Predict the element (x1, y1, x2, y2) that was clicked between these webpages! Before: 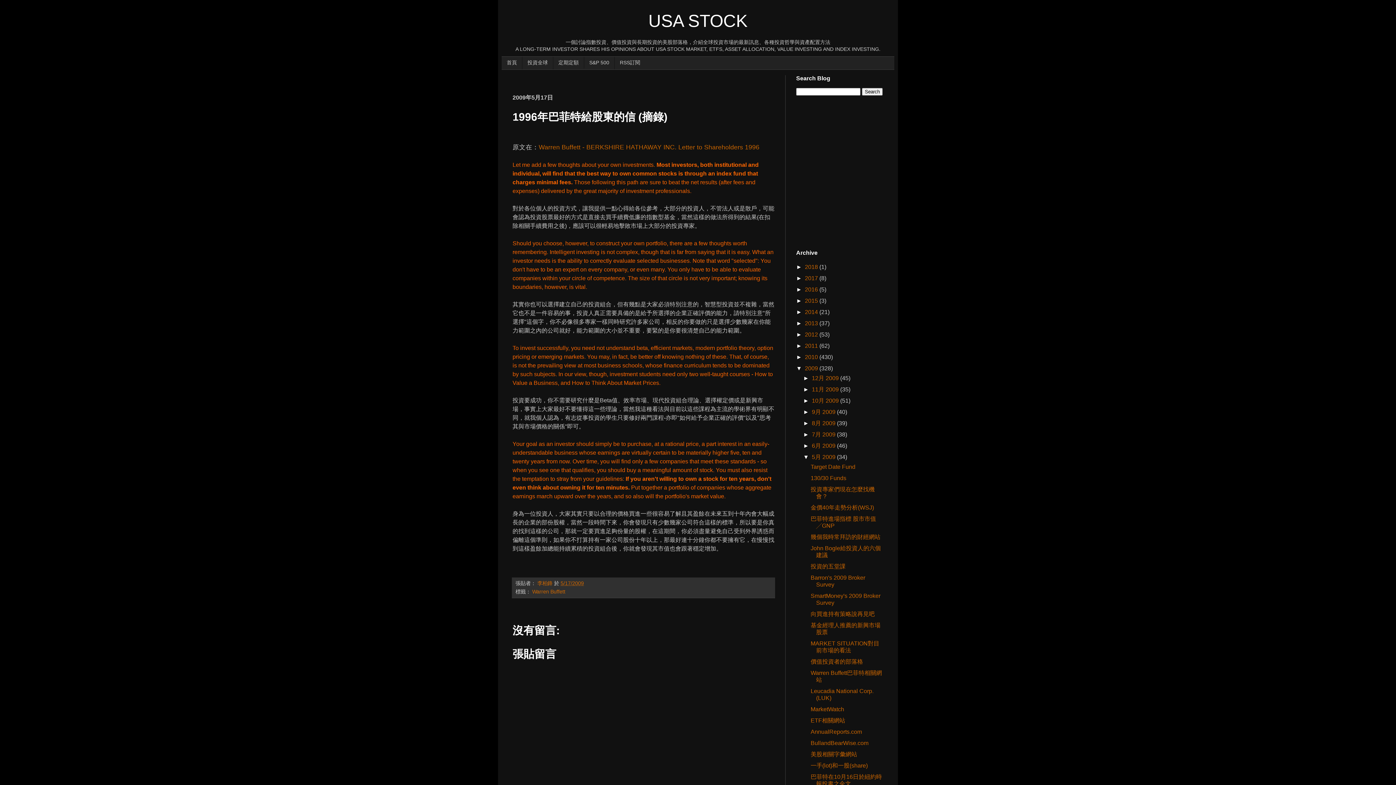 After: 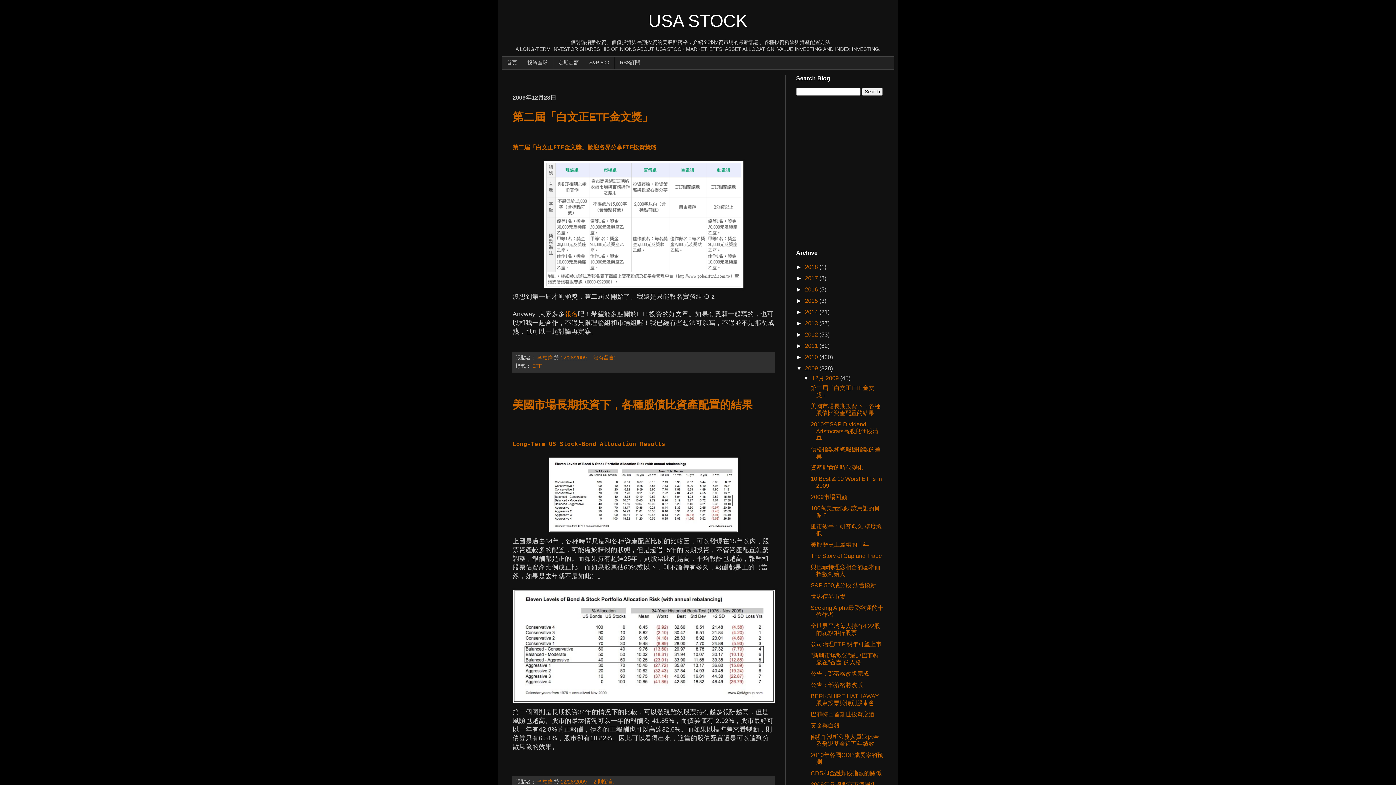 Action: label: 12月 2009  bbox: (812, 375, 840, 381)